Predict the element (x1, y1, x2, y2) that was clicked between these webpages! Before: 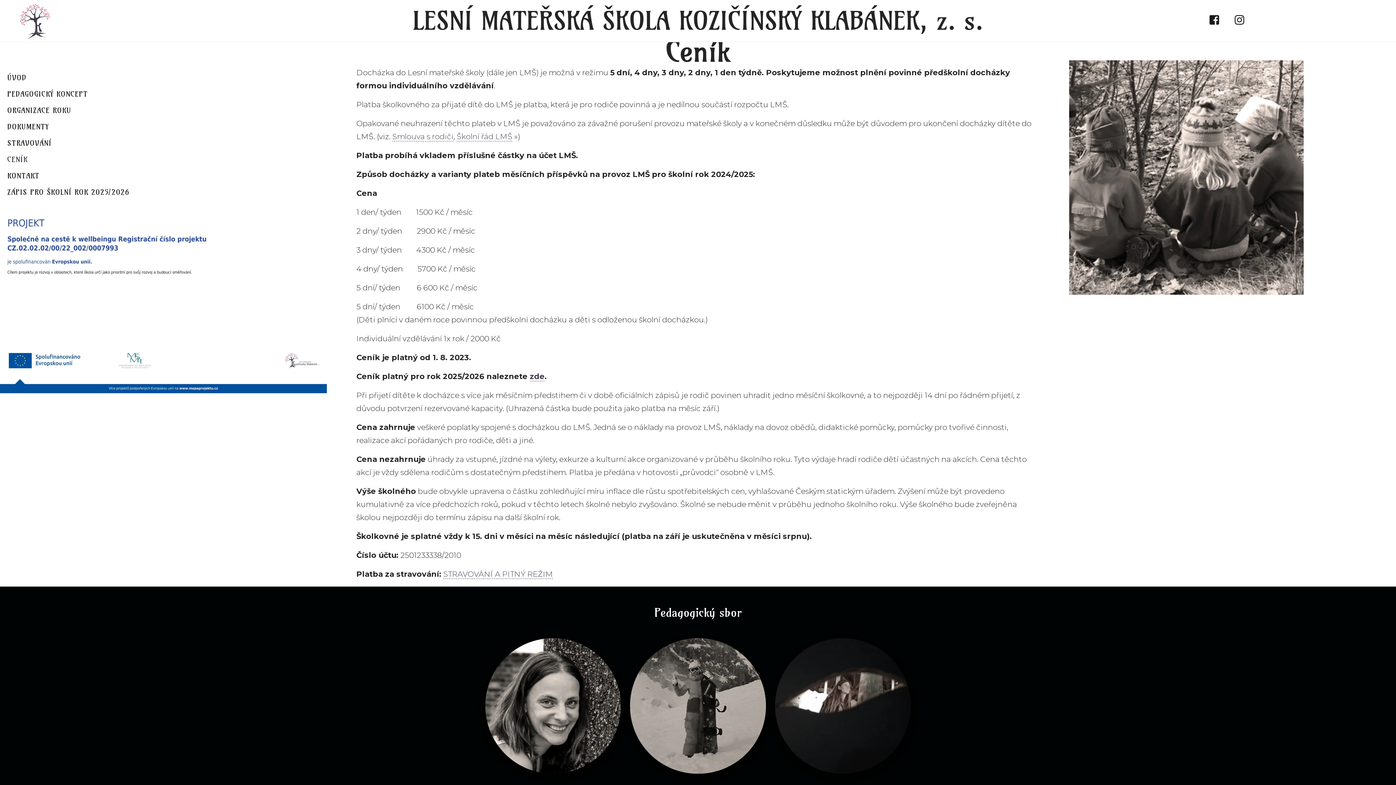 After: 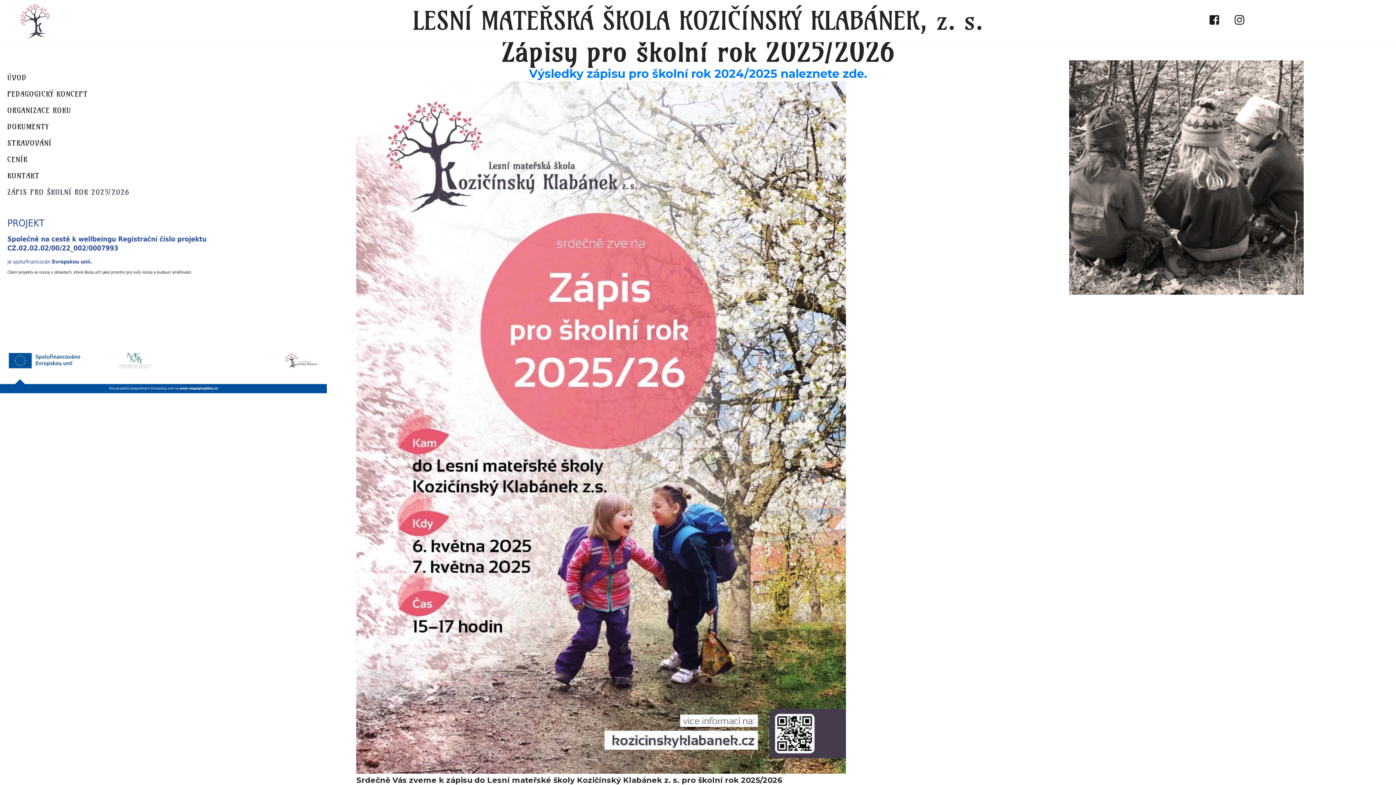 Action: bbox: (1, 184, 324, 200) label: ZÁPIS PRO ŠKOLNÍ ROK 2025/2026